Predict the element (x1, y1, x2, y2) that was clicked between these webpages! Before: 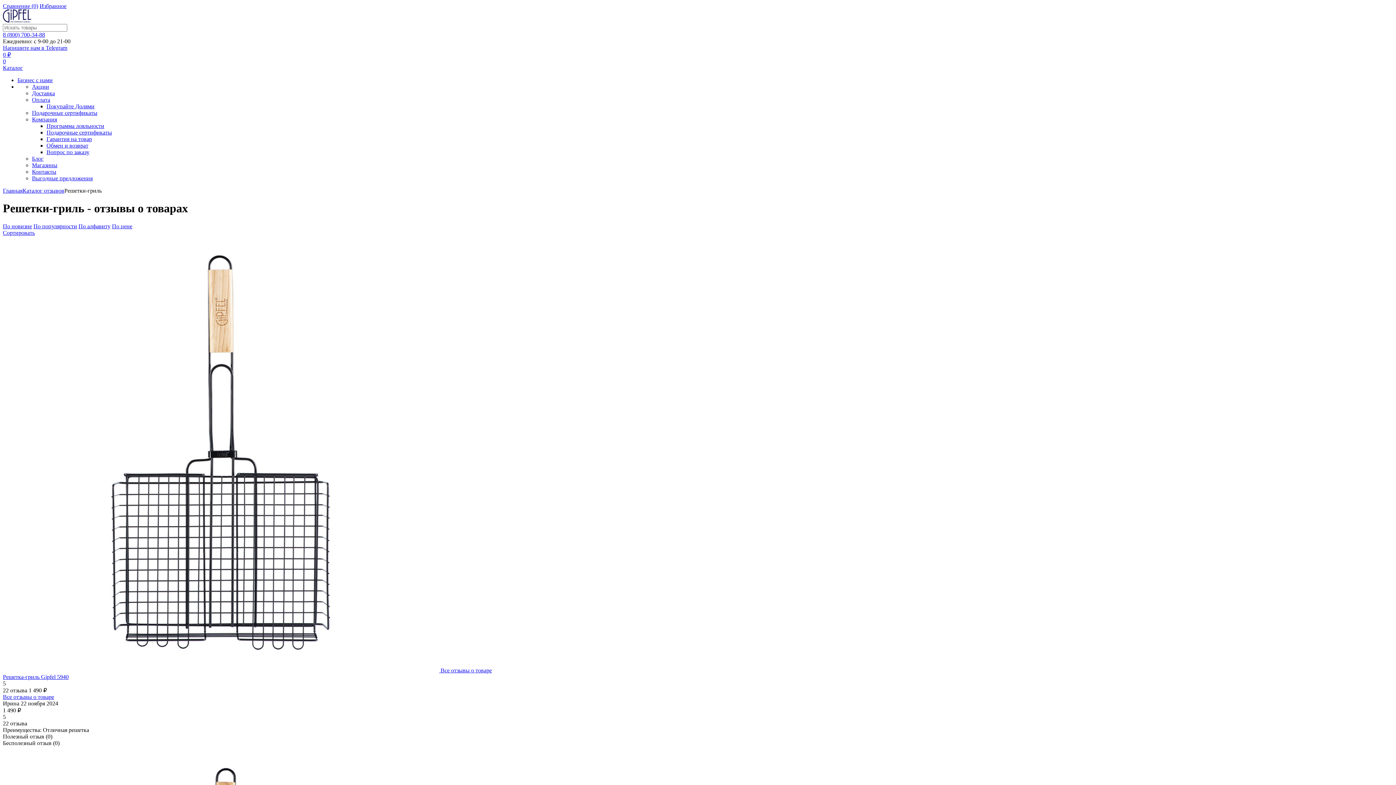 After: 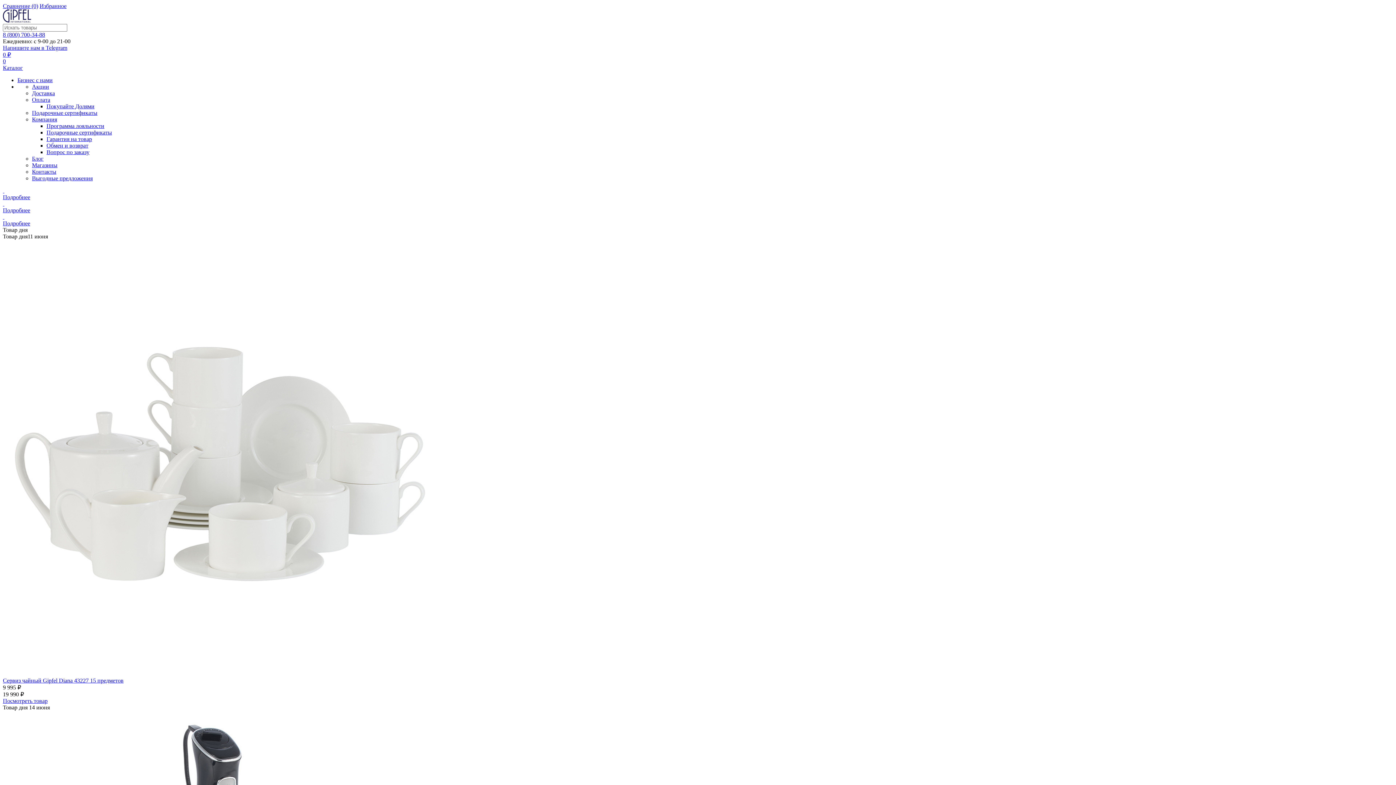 Action: bbox: (2, 694, 54, 700) label: Все отзывы о товаре